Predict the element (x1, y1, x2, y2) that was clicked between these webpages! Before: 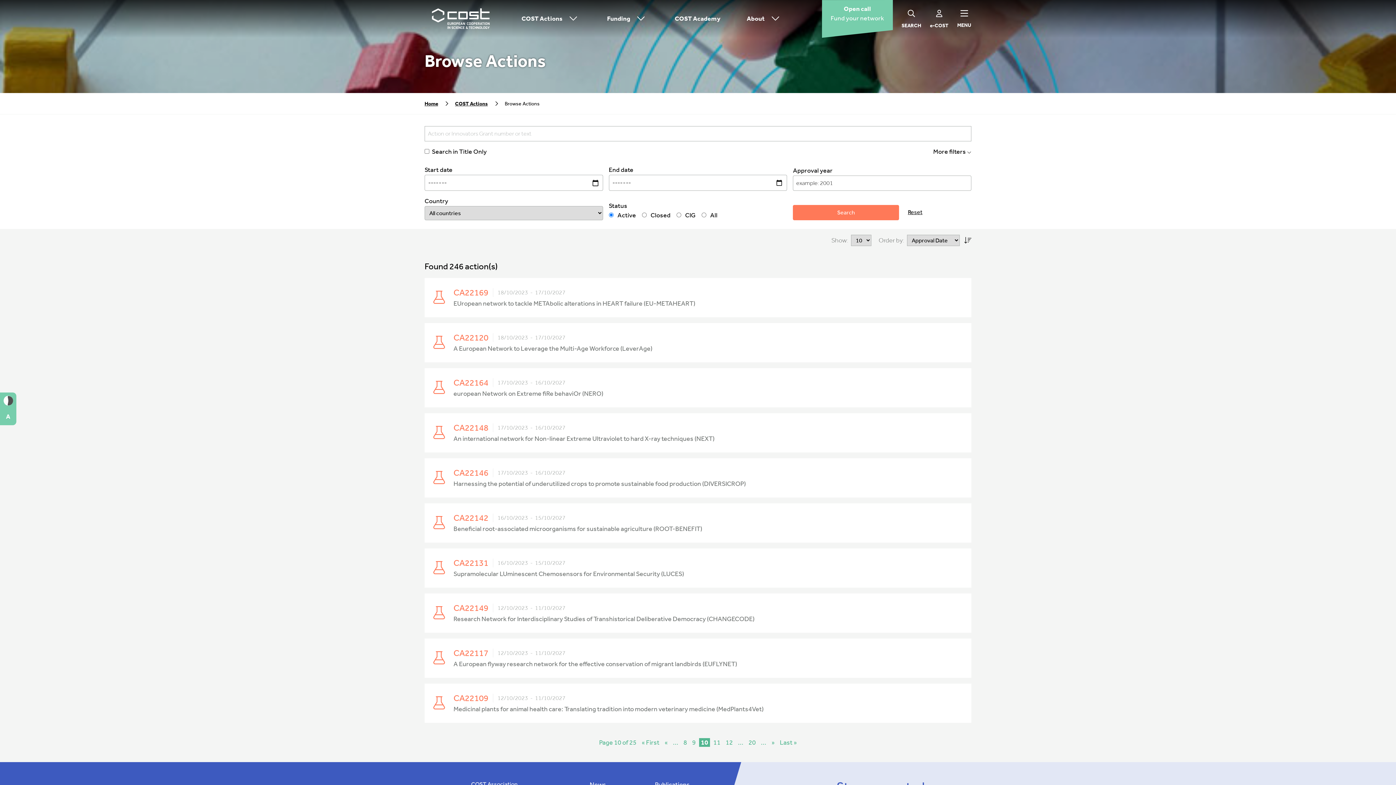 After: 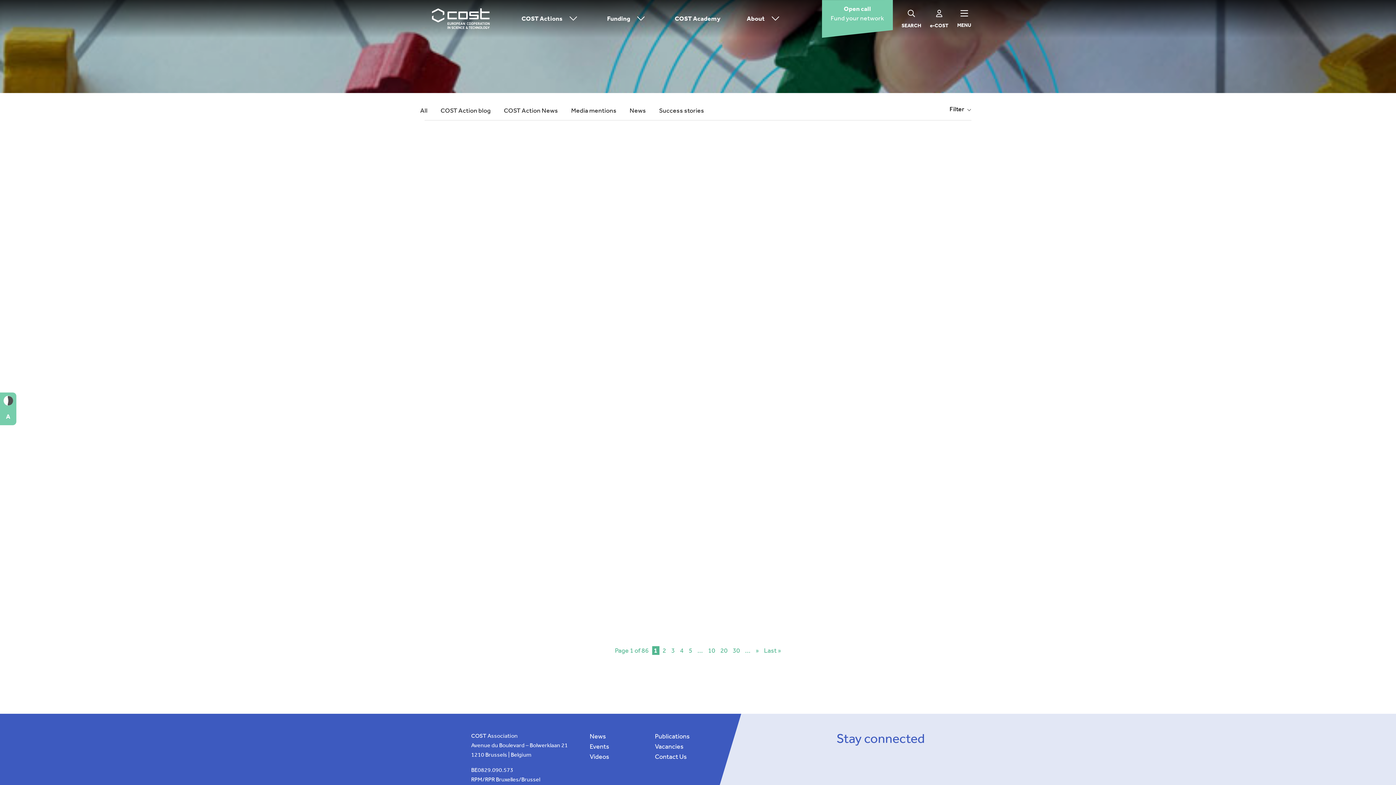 Action: bbox: (589, 781, 606, 789) label: News